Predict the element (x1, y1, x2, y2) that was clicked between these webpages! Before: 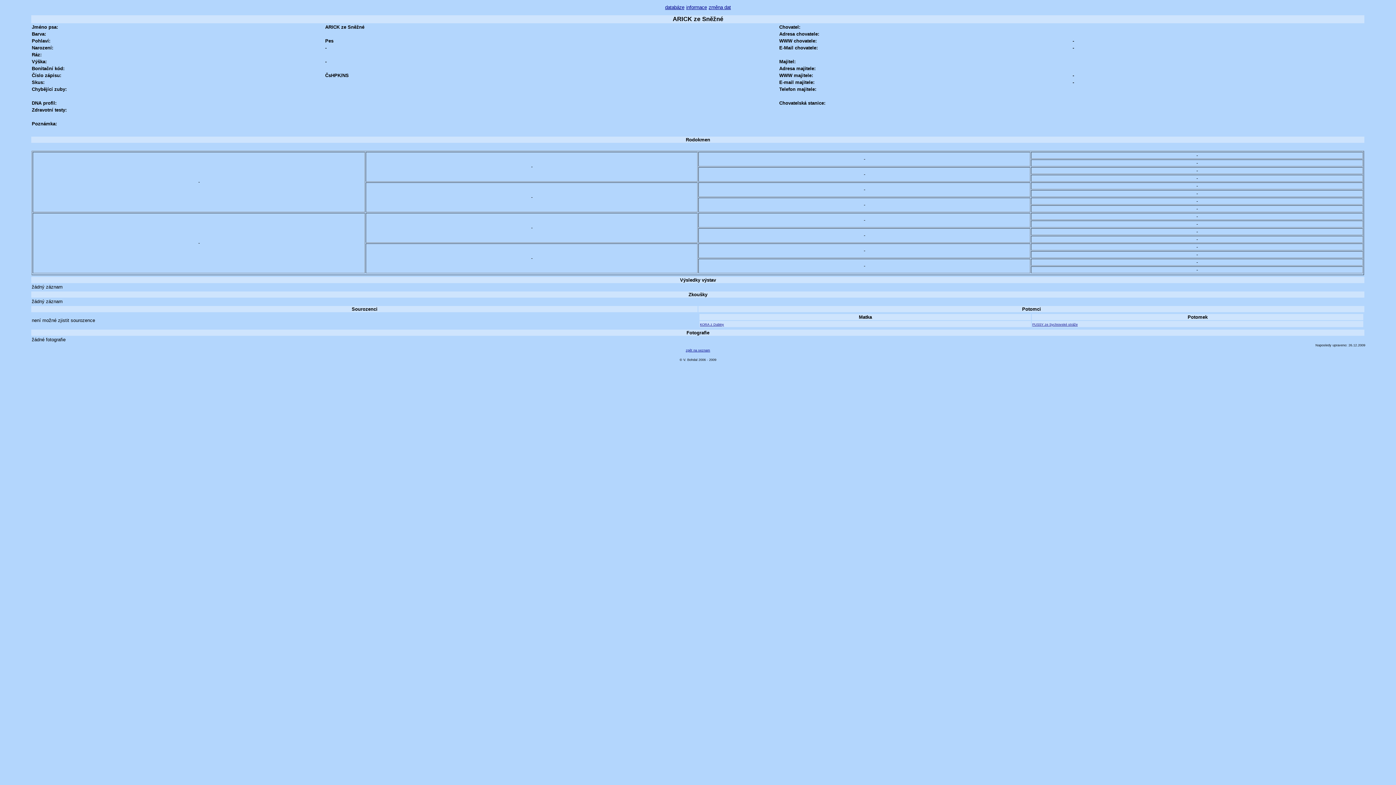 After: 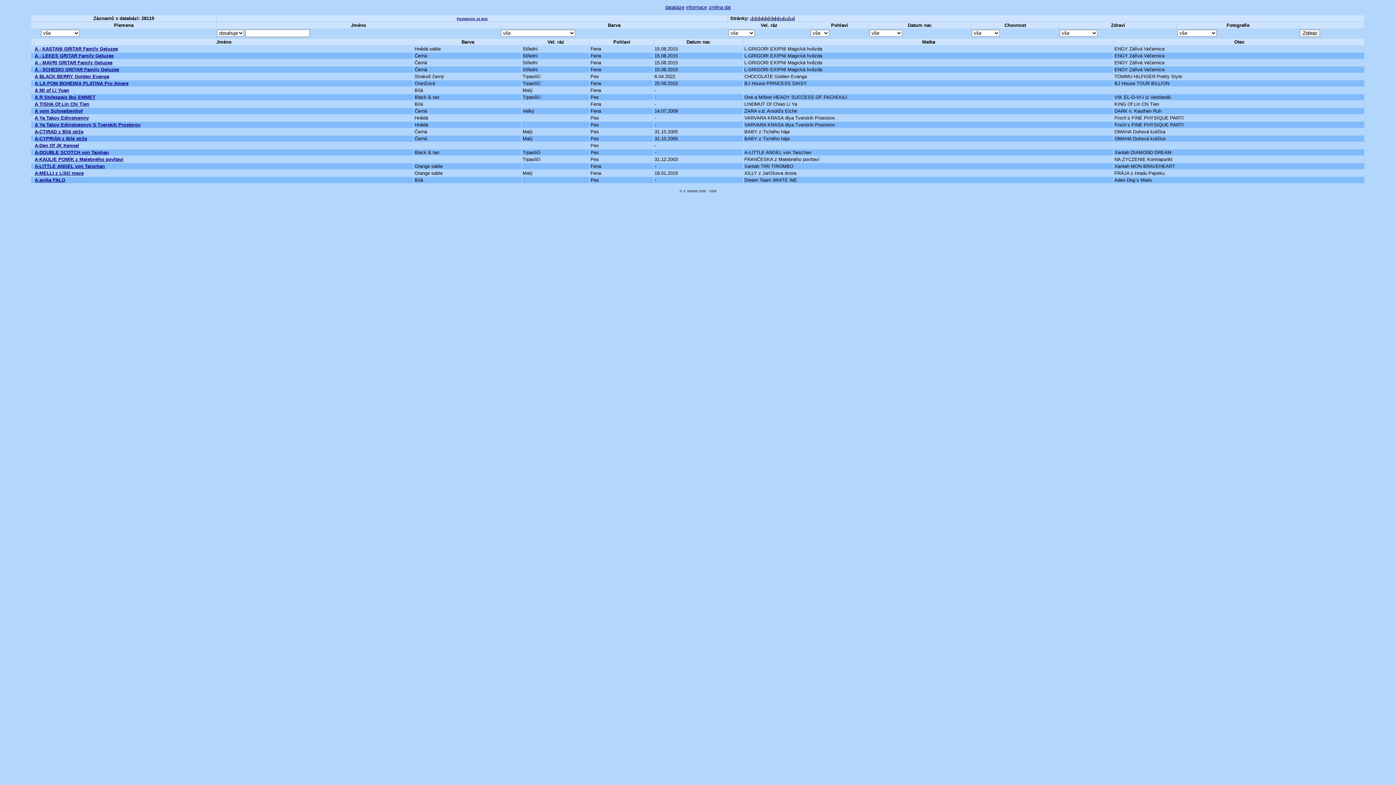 Action: label: zpět na seznam bbox: (686, 348, 710, 352)